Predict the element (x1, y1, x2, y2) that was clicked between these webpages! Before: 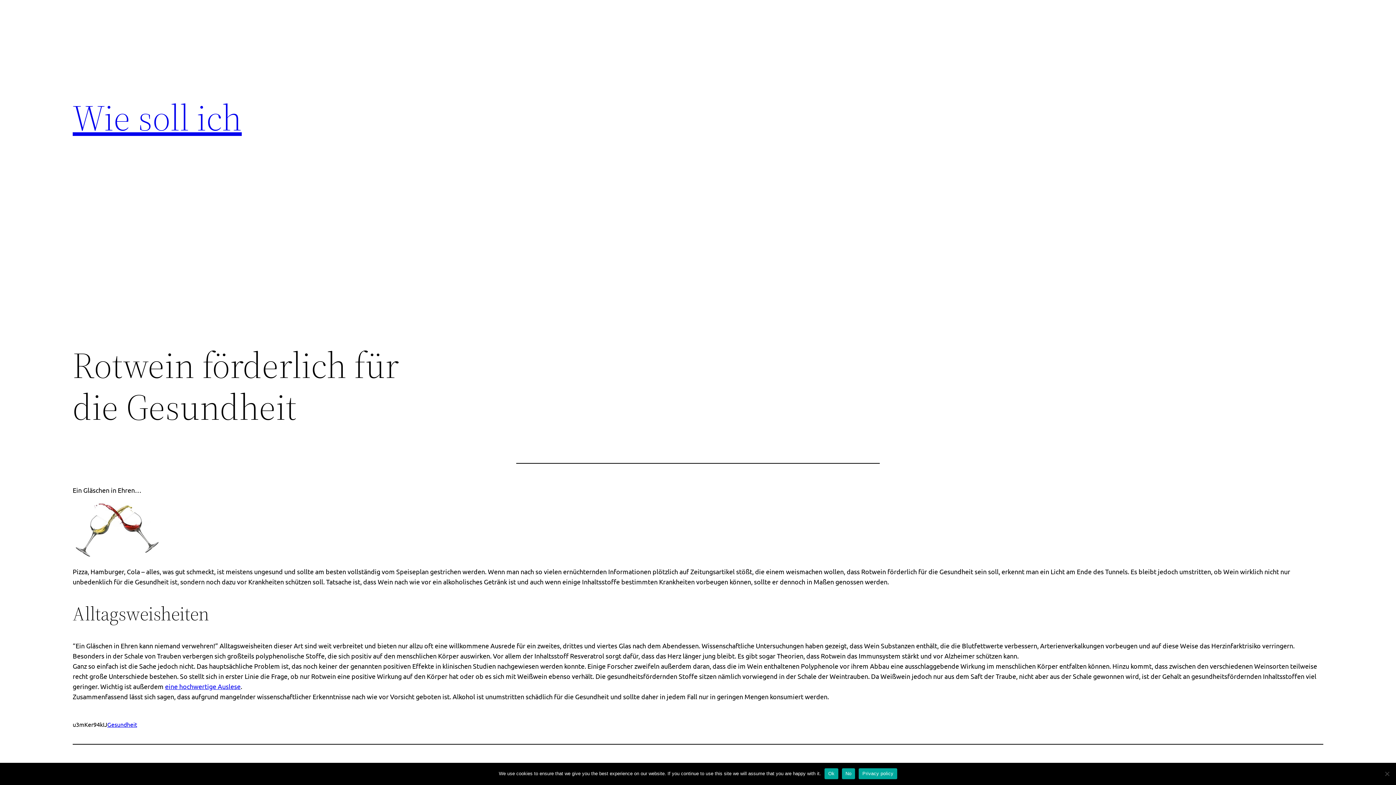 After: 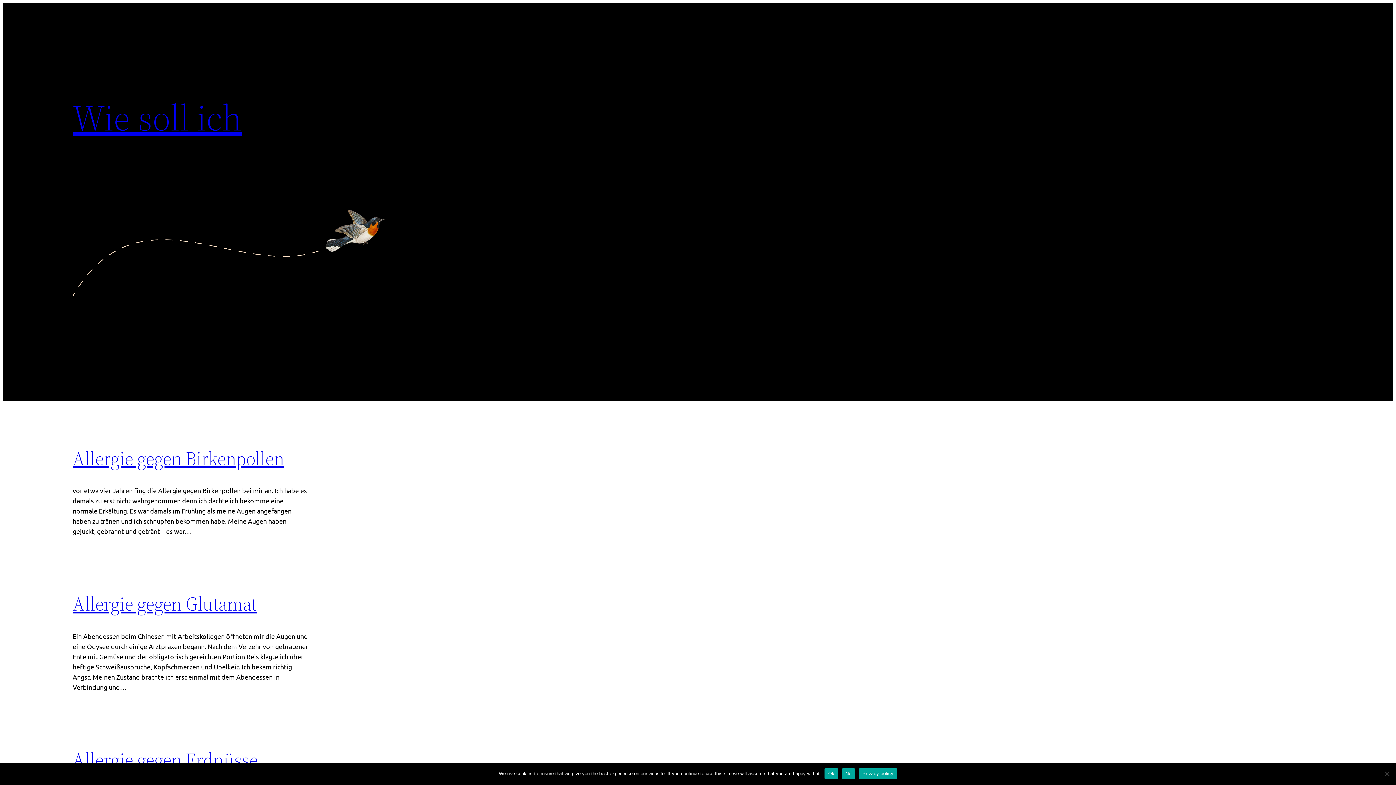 Action: bbox: (72, 92, 241, 142) label: Wie soll ich